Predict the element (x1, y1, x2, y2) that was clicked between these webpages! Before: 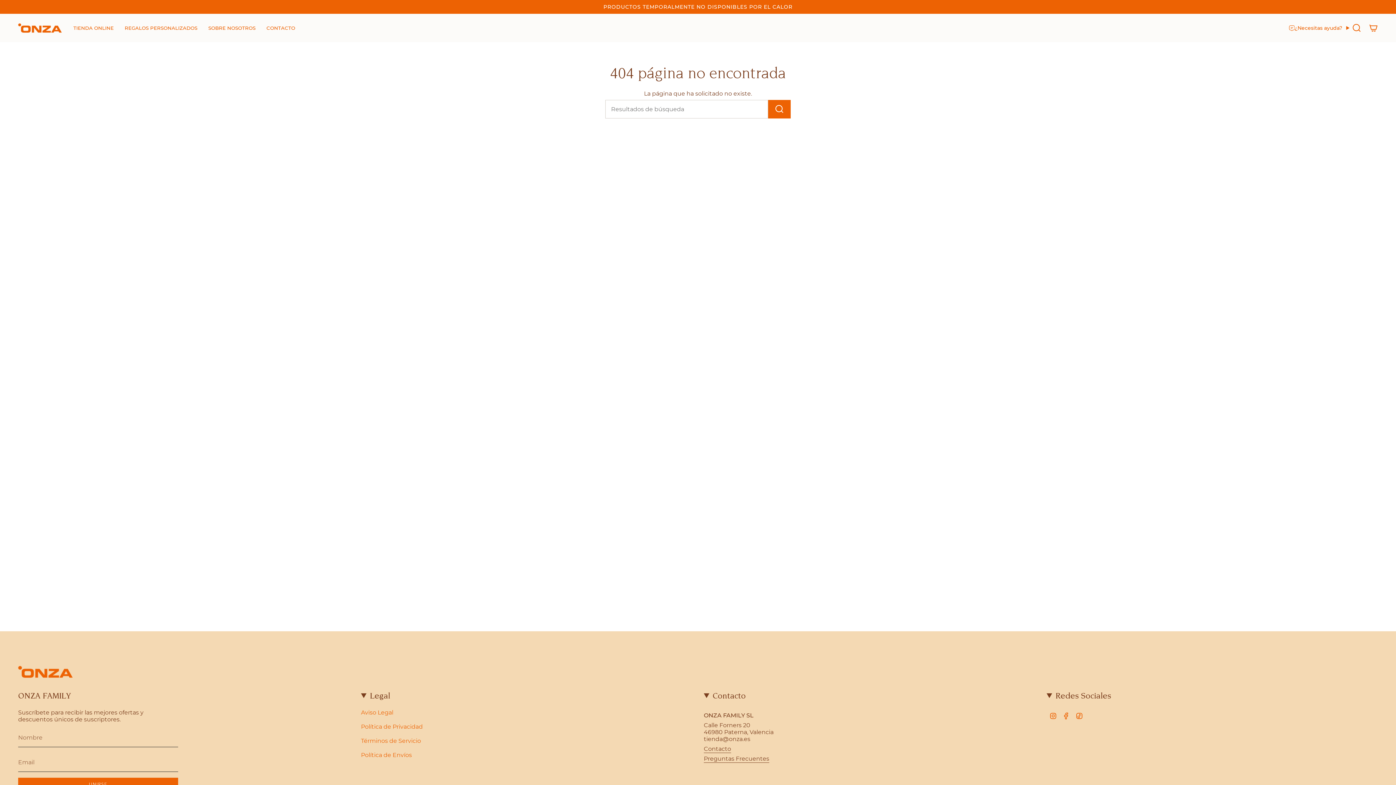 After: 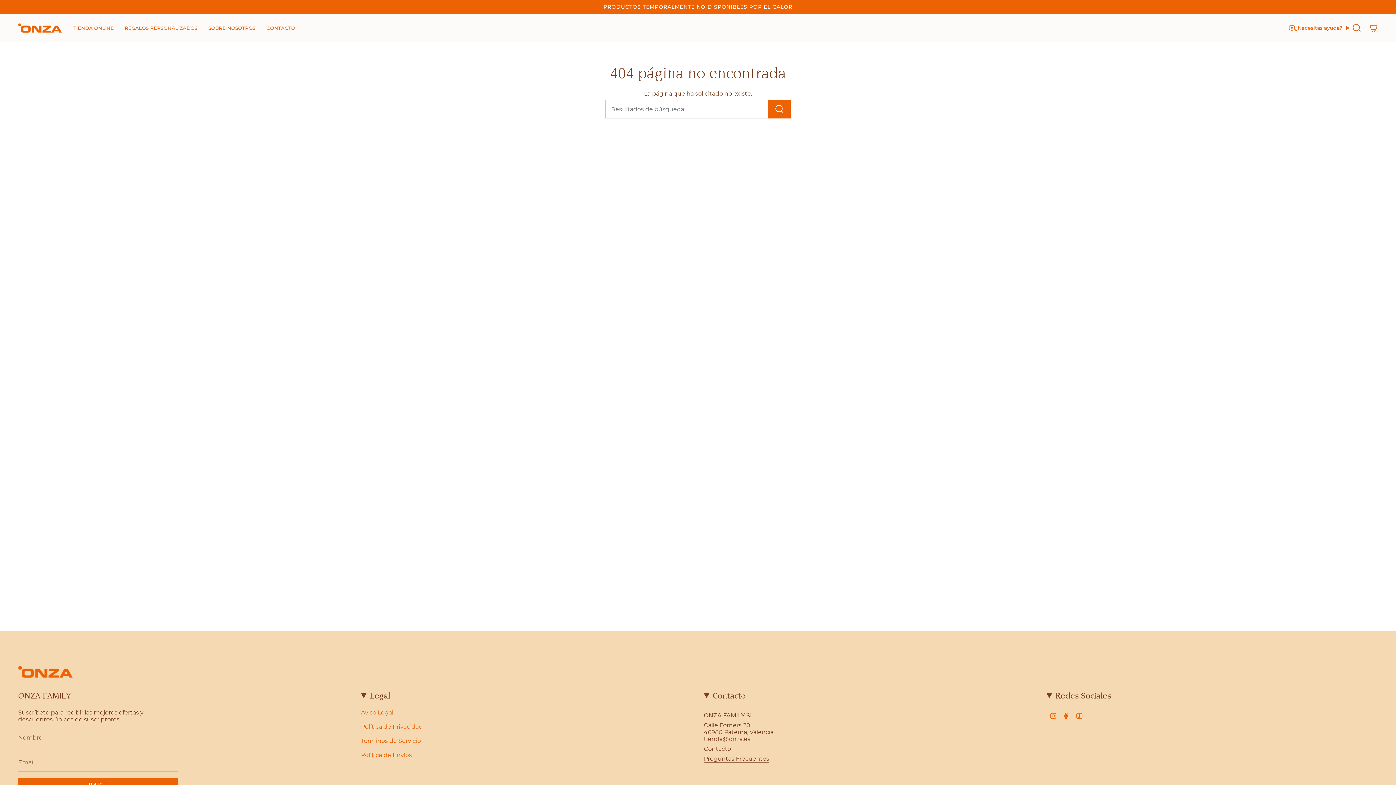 Action: label: Contacto bbox: (704, 745, 731, 754)